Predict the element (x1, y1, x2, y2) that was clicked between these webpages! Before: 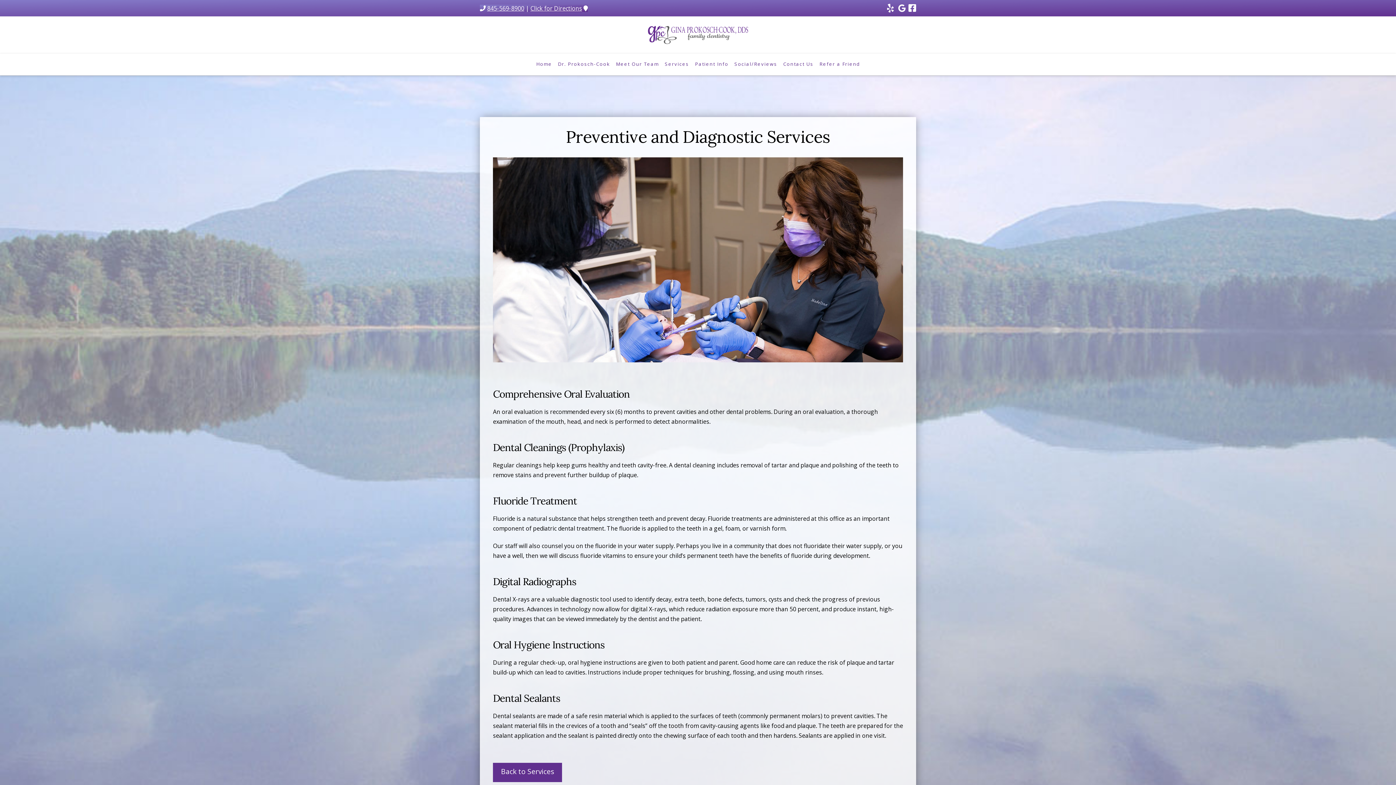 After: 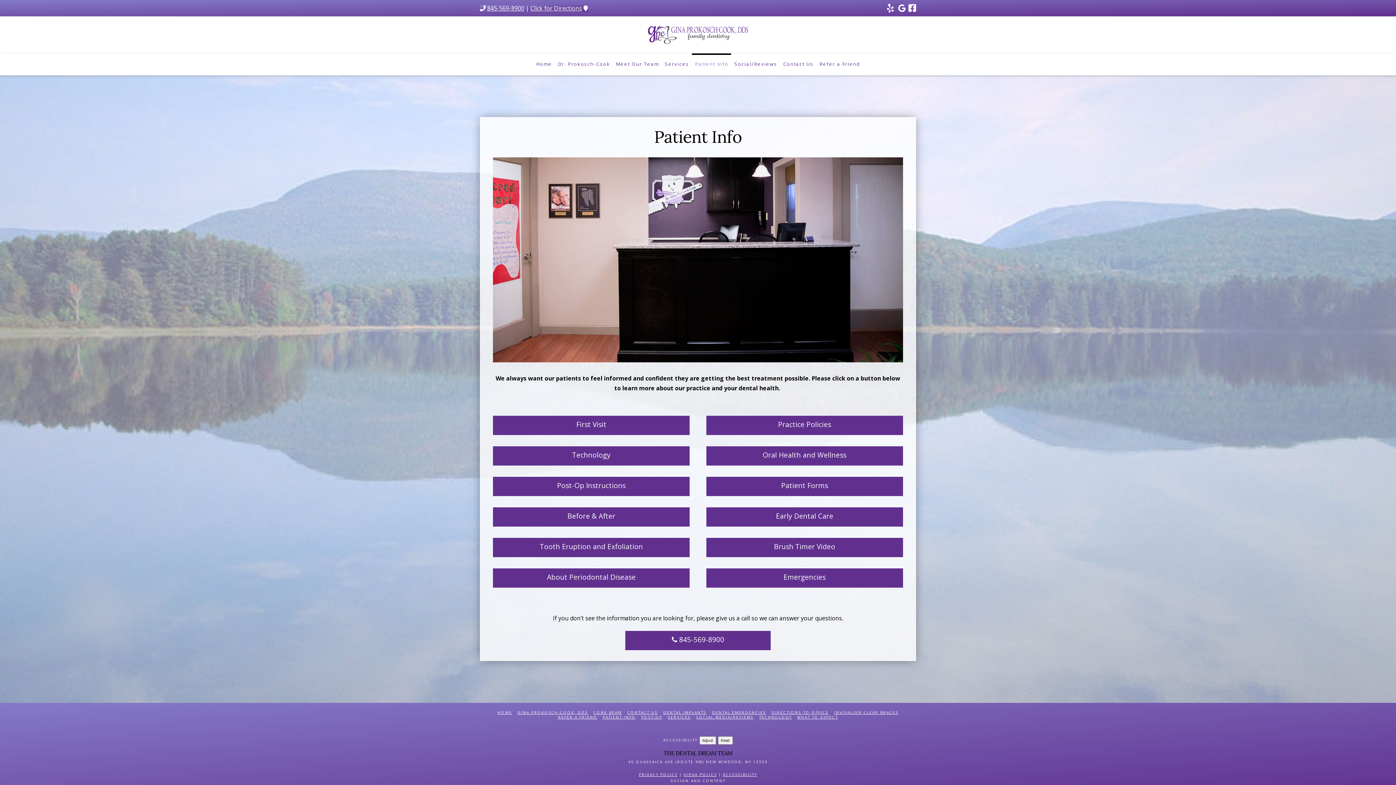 Action: bbox: (691, 53, 731, 75) label: Patient Info